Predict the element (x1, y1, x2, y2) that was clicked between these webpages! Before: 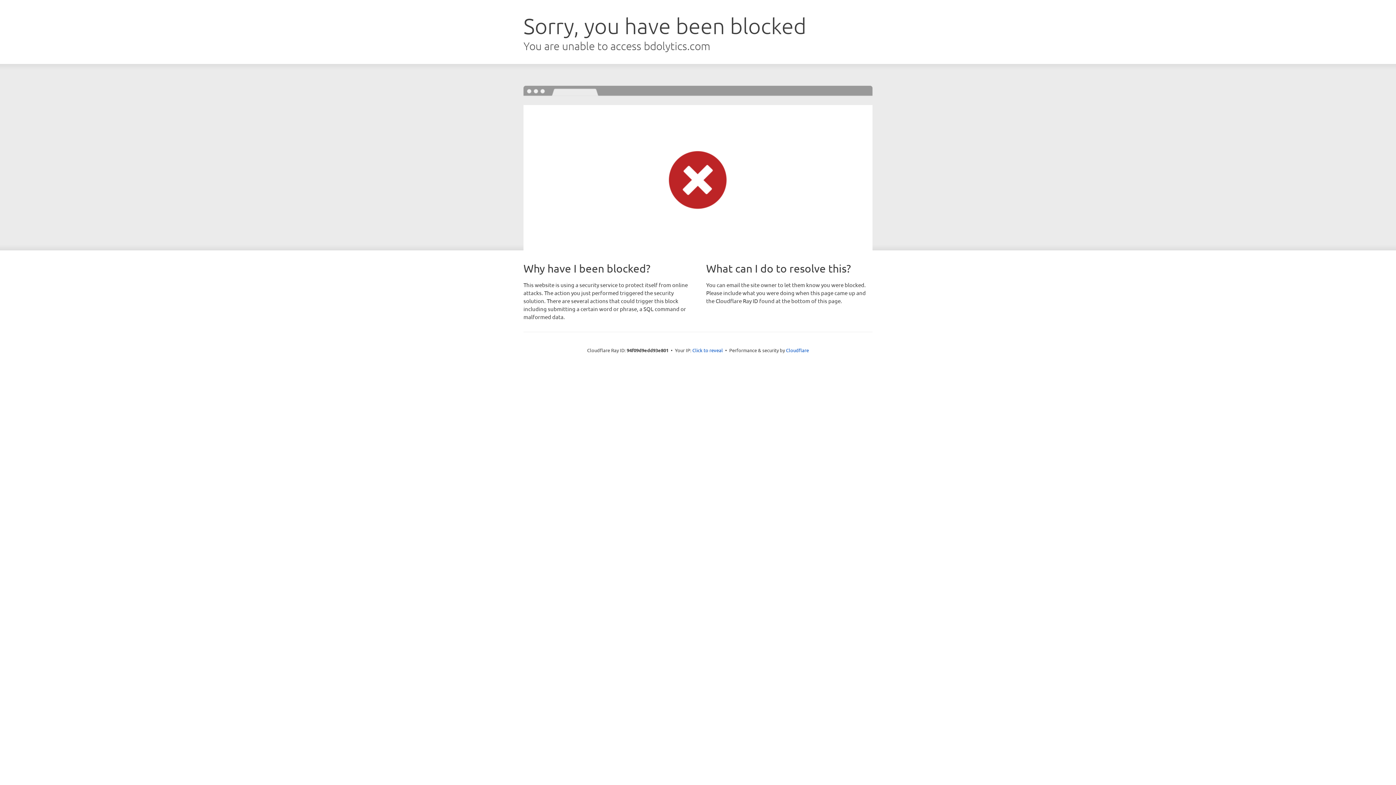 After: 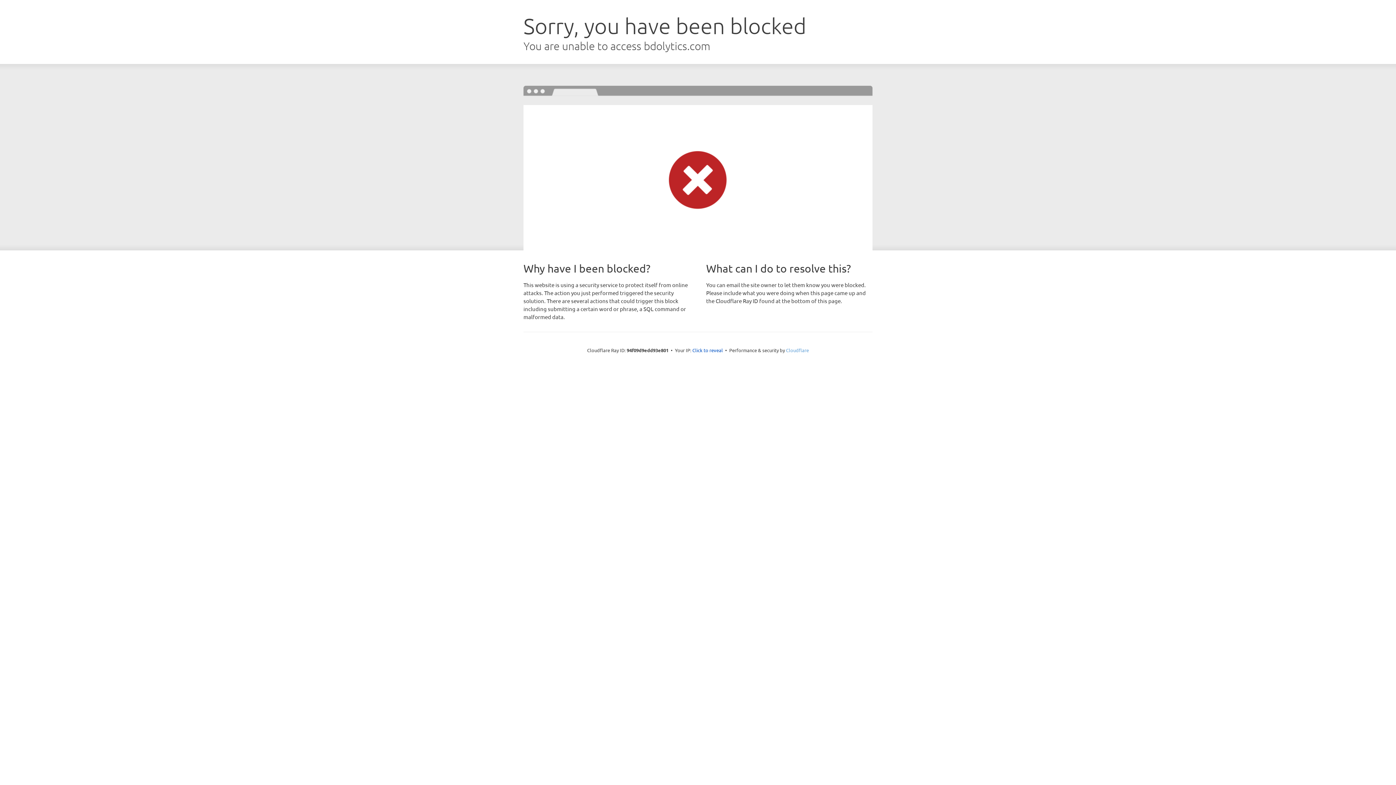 Action: bbox: (786, 347, 809, 353) label: Cloudflare